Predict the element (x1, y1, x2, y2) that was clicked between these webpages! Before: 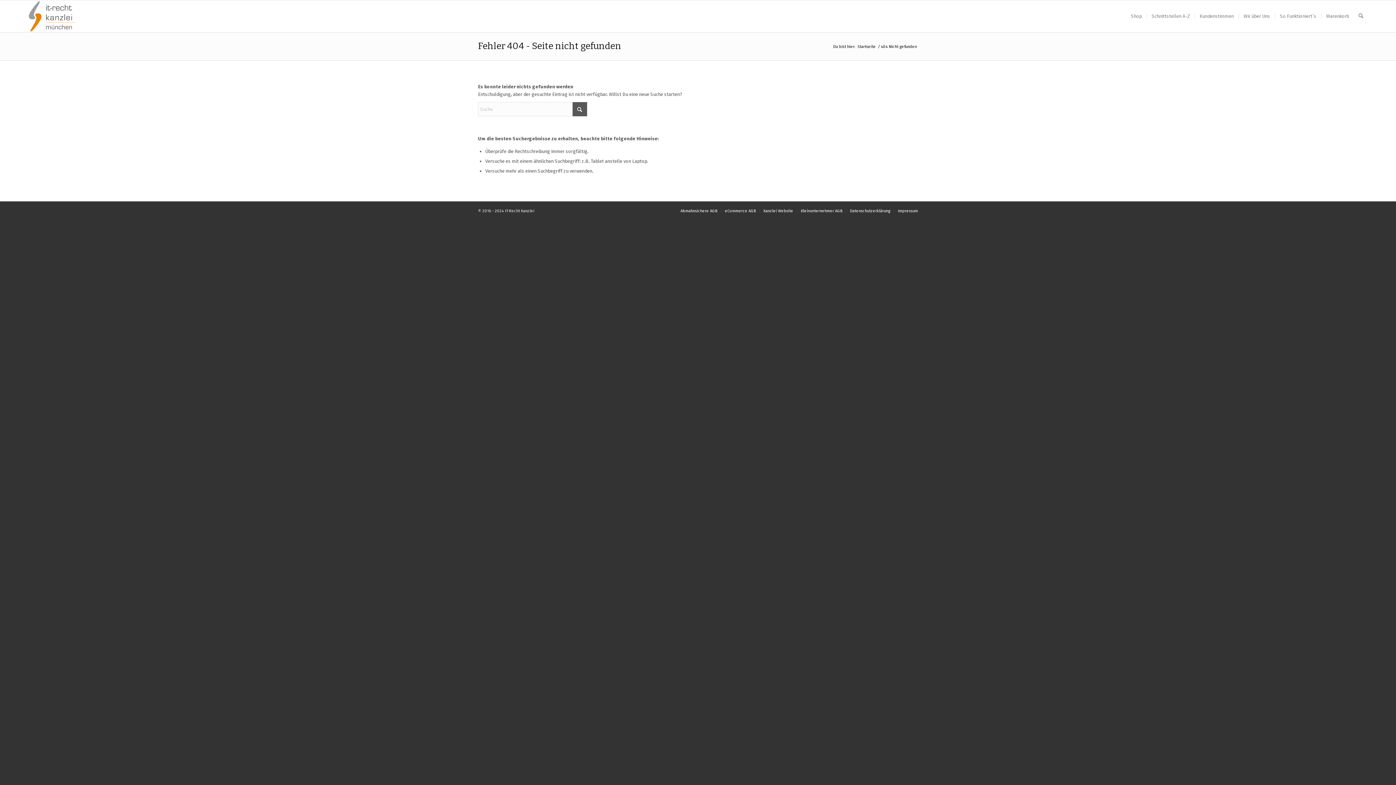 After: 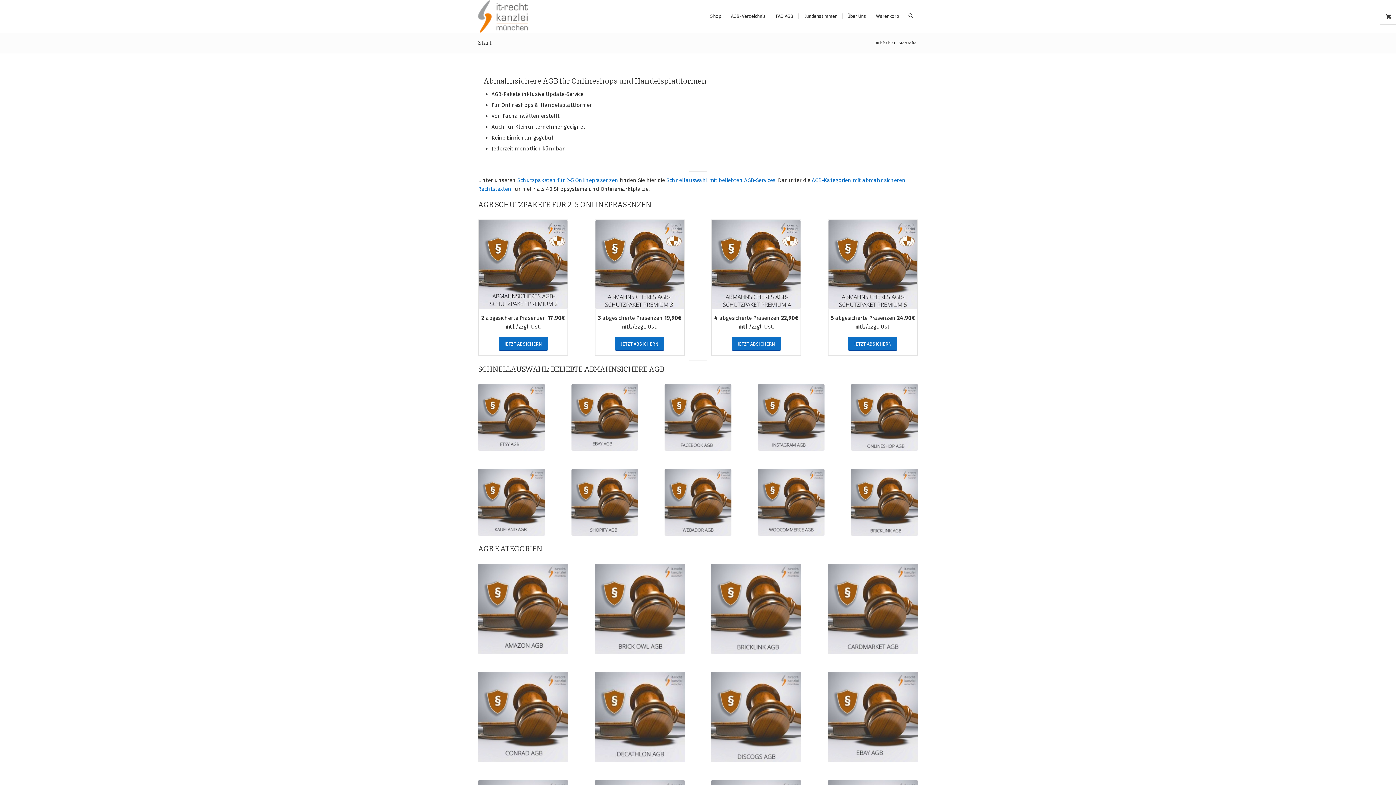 Action: bbox: (680, 208, 717, 213) label: Abmahnsichere AGB